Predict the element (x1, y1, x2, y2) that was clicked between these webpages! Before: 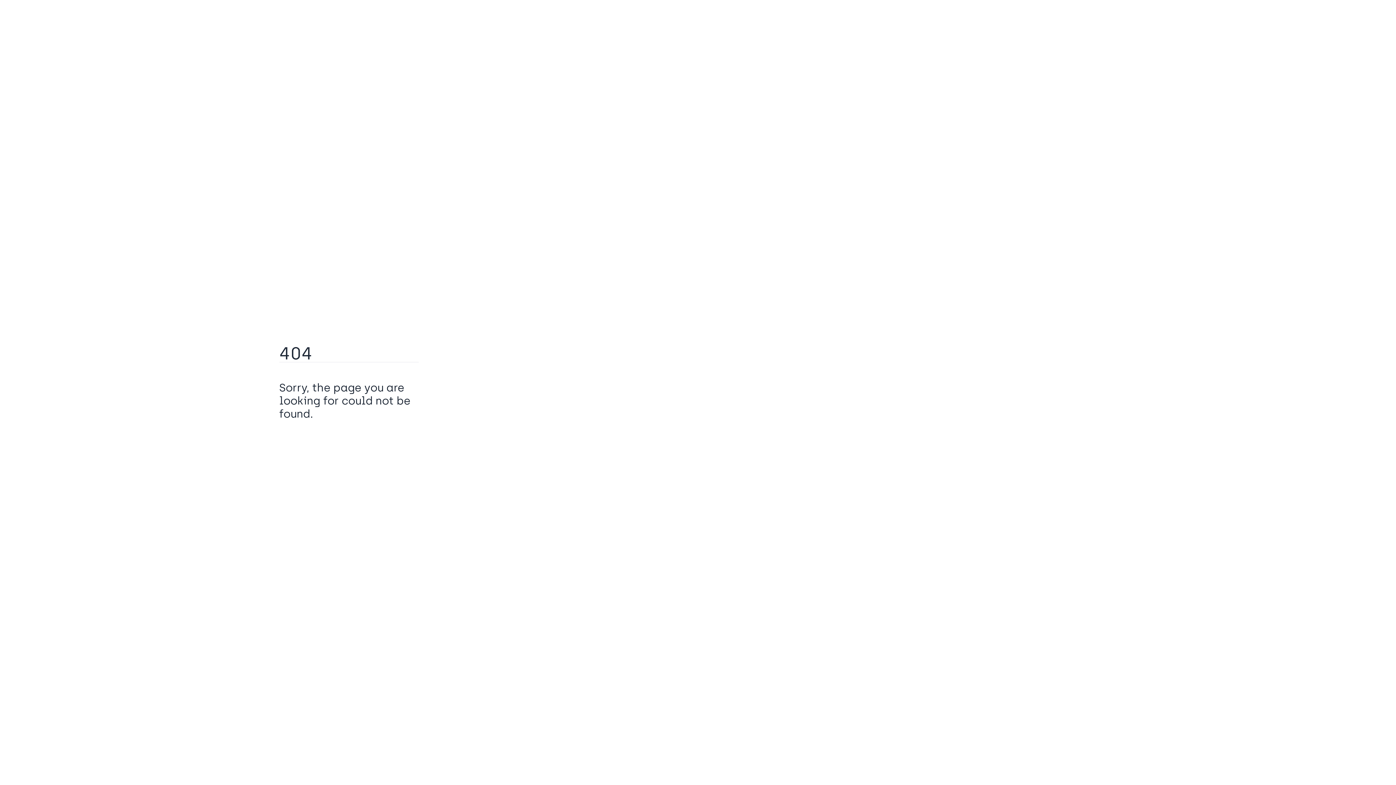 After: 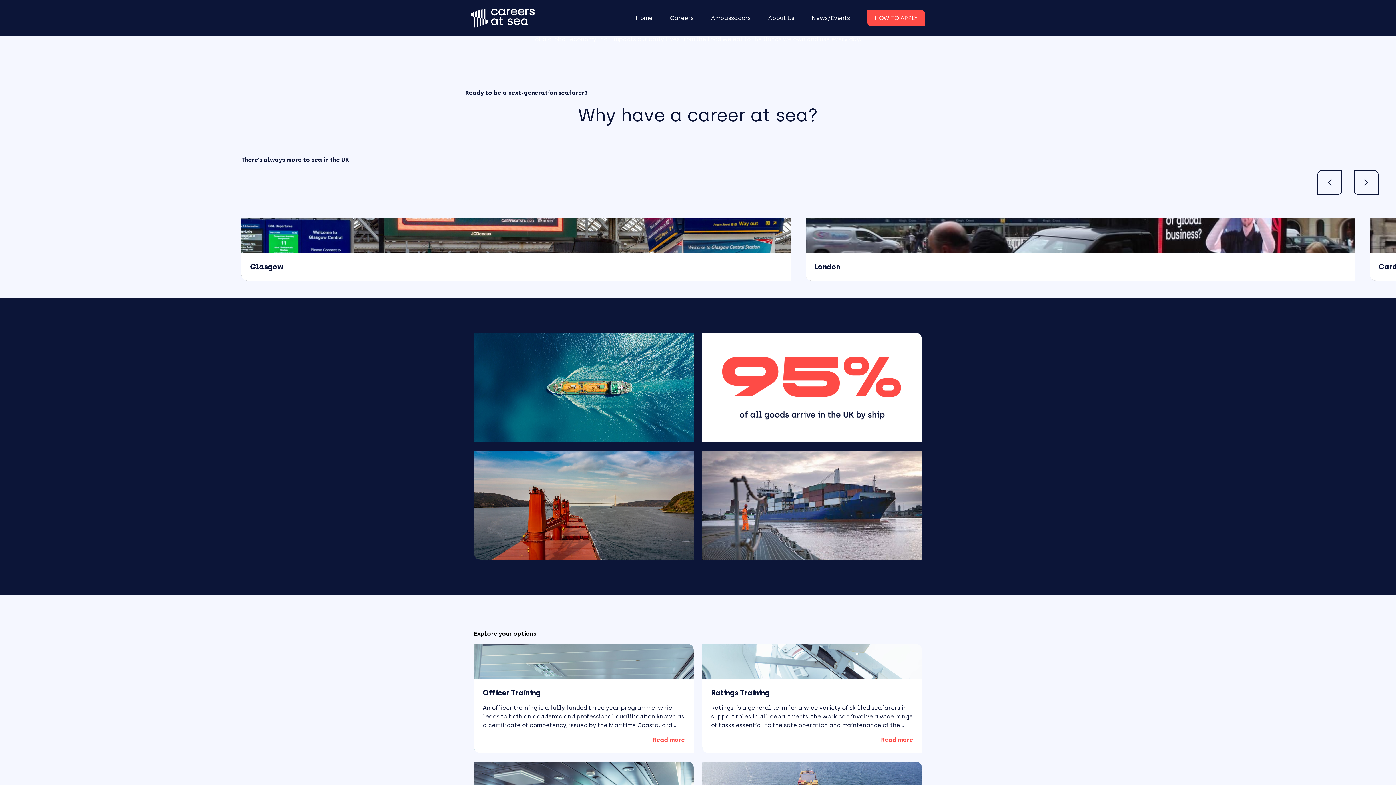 Action: label: Go Home bbox: (279, 430, 317, 442)